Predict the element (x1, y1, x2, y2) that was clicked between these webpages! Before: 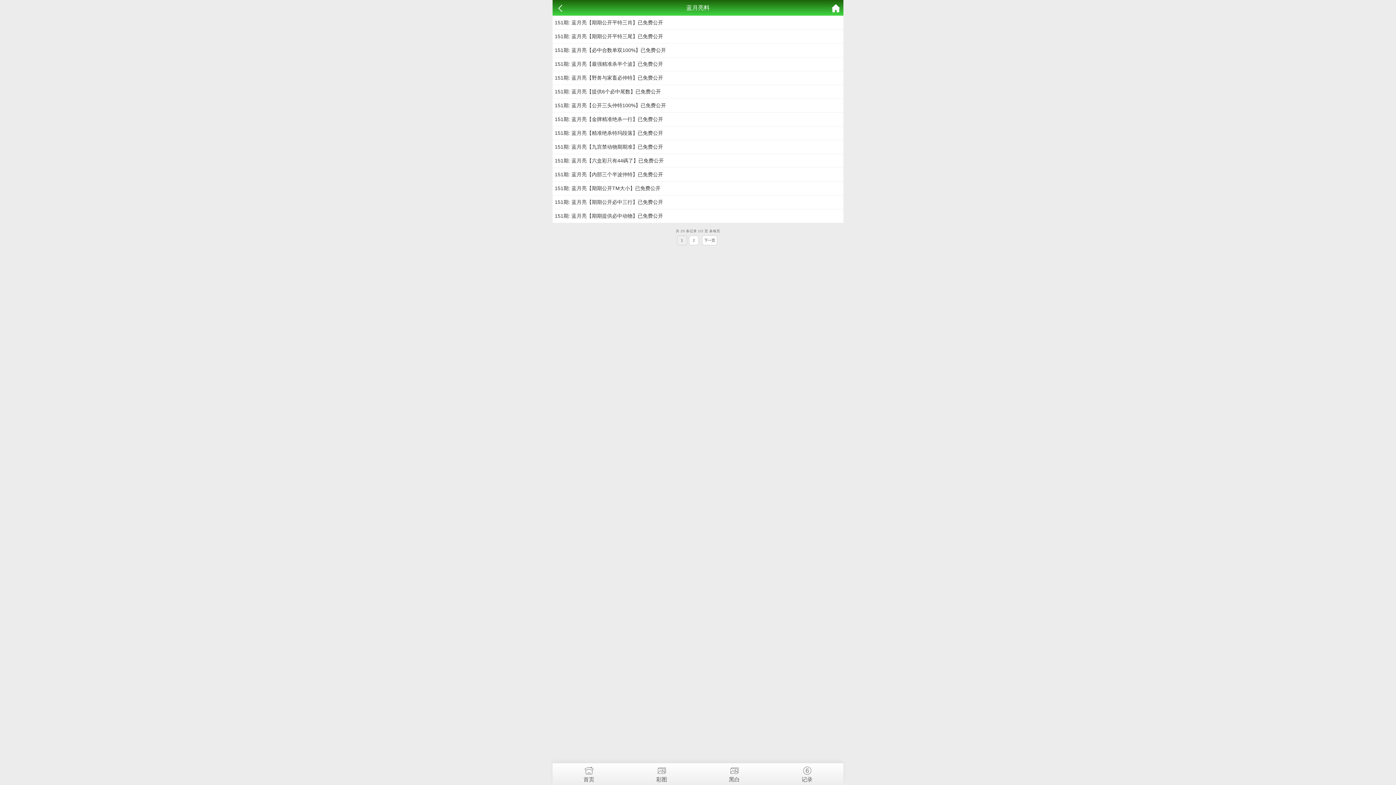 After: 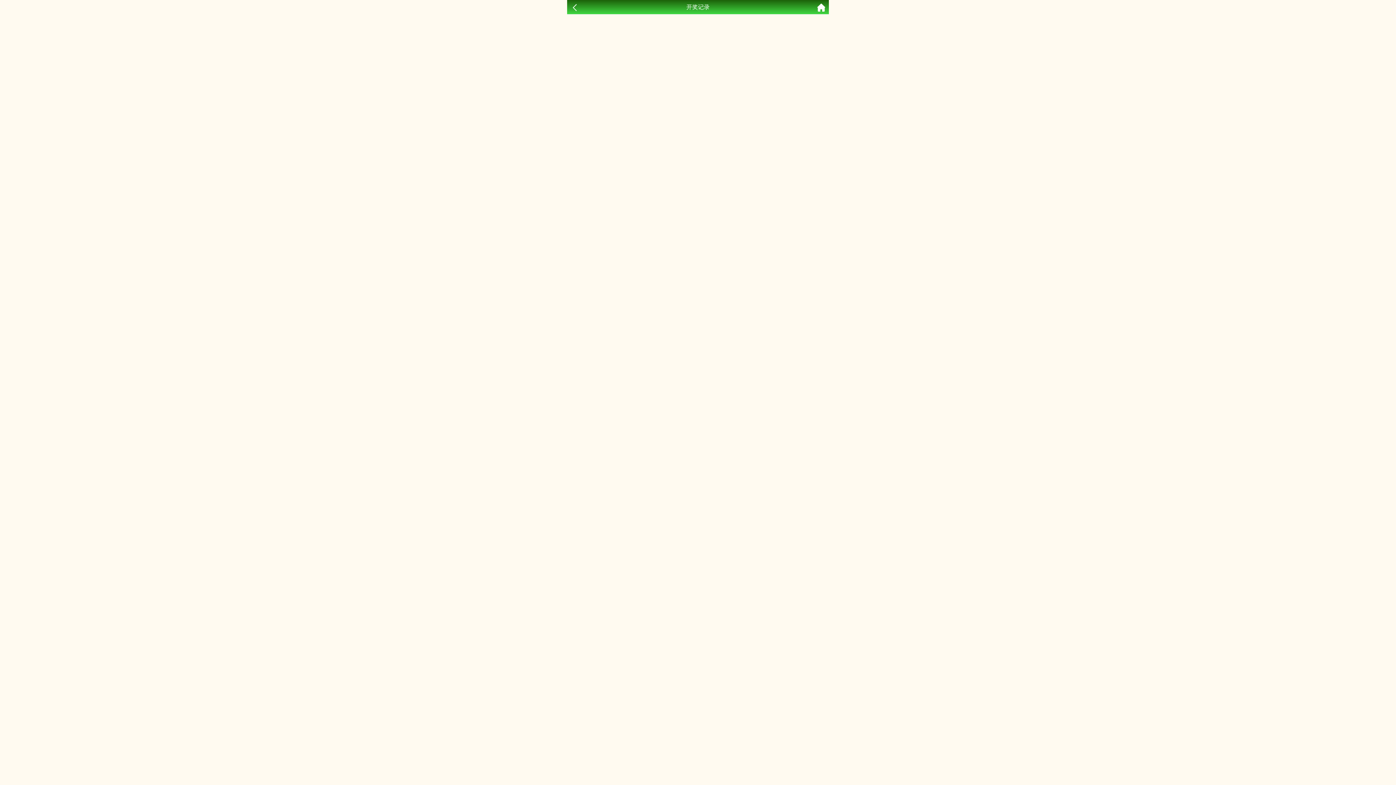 Action: label: 记录 bbox: (770, 763, 843, 782)